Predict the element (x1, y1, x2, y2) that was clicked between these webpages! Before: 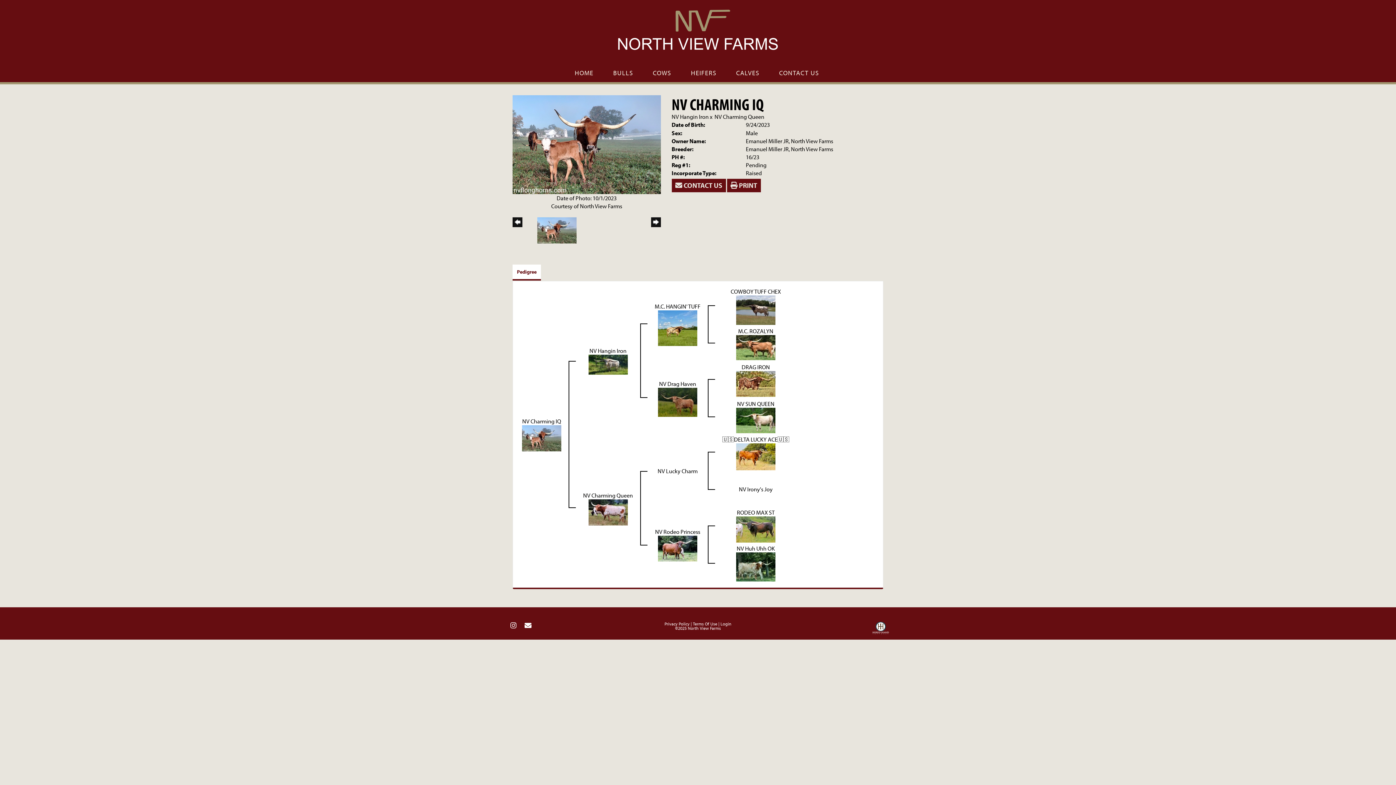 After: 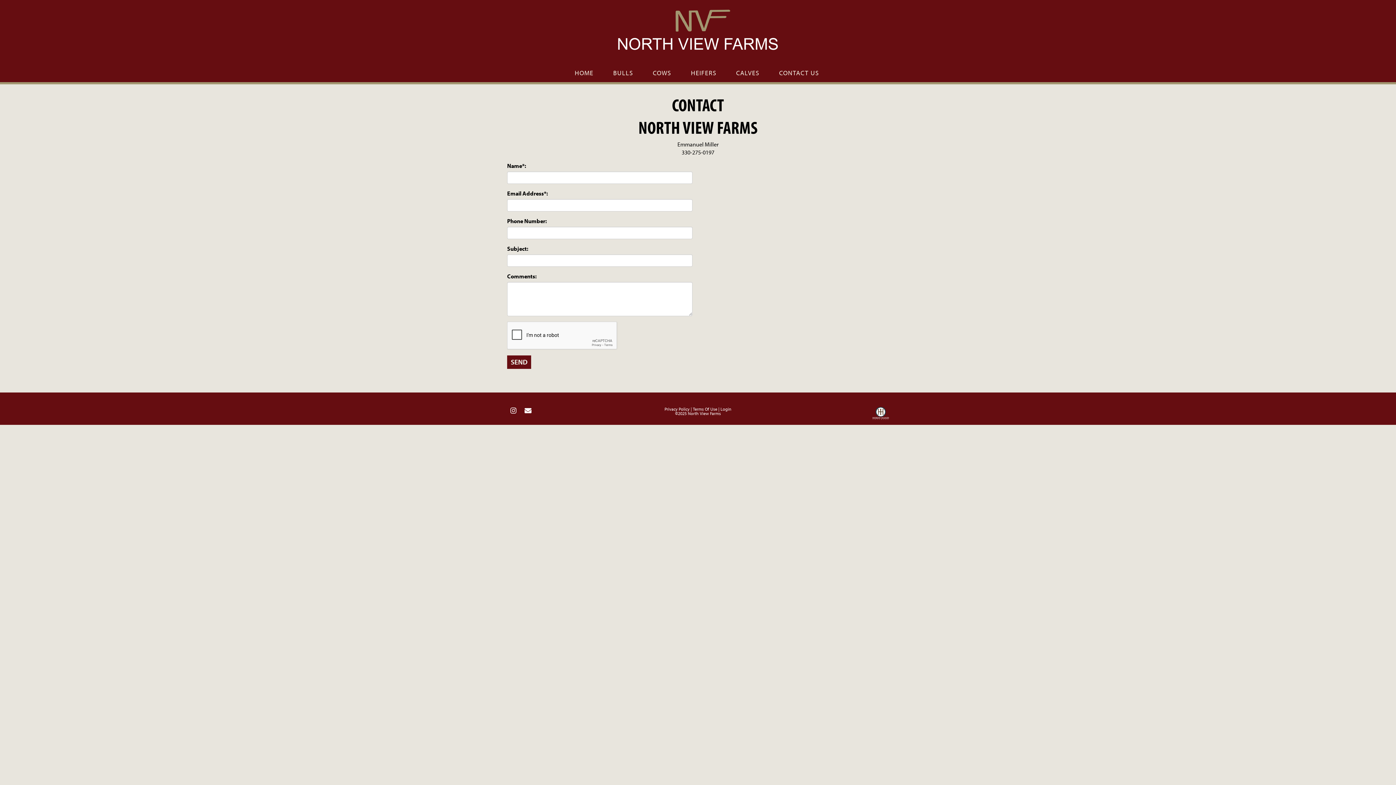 Action: label: CONTACT US bbox: (770, 62, 830, 85)